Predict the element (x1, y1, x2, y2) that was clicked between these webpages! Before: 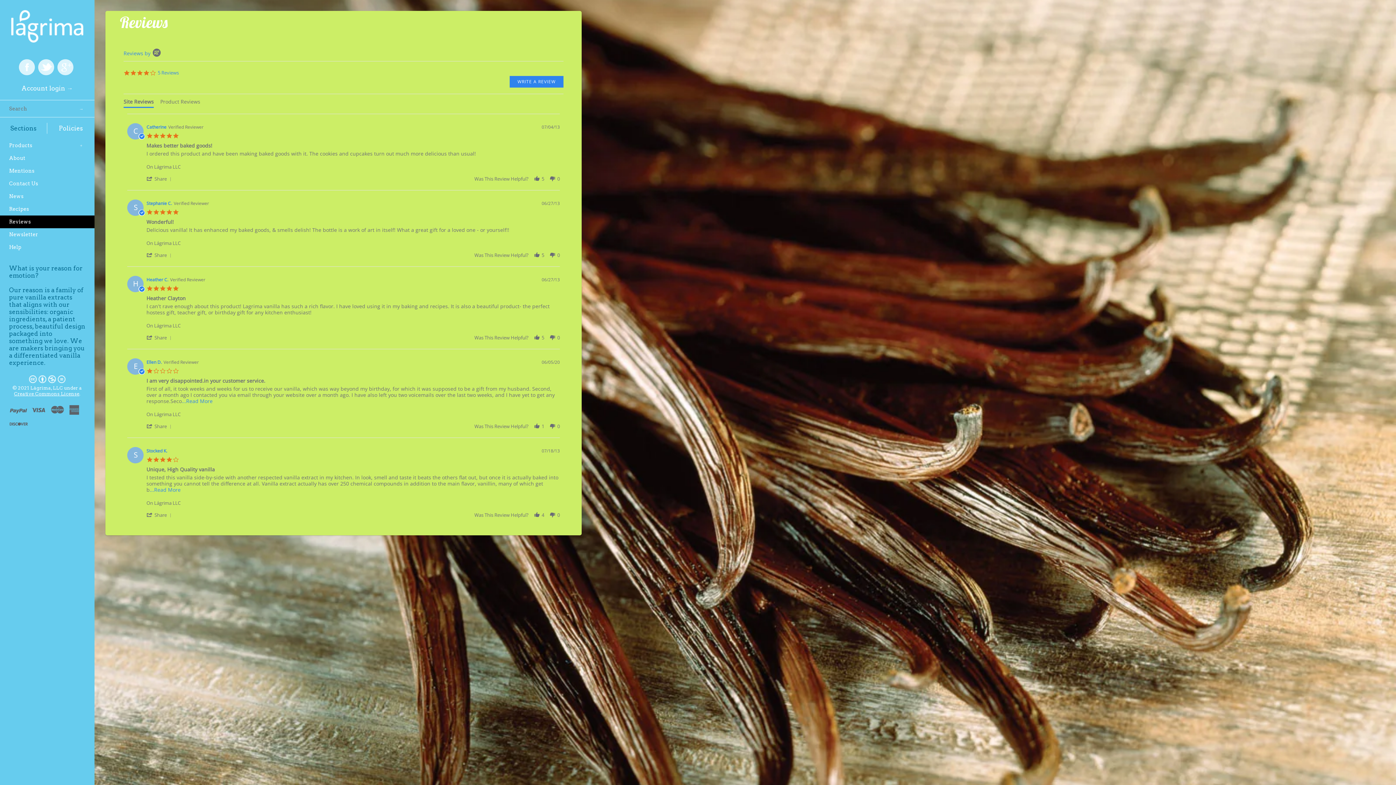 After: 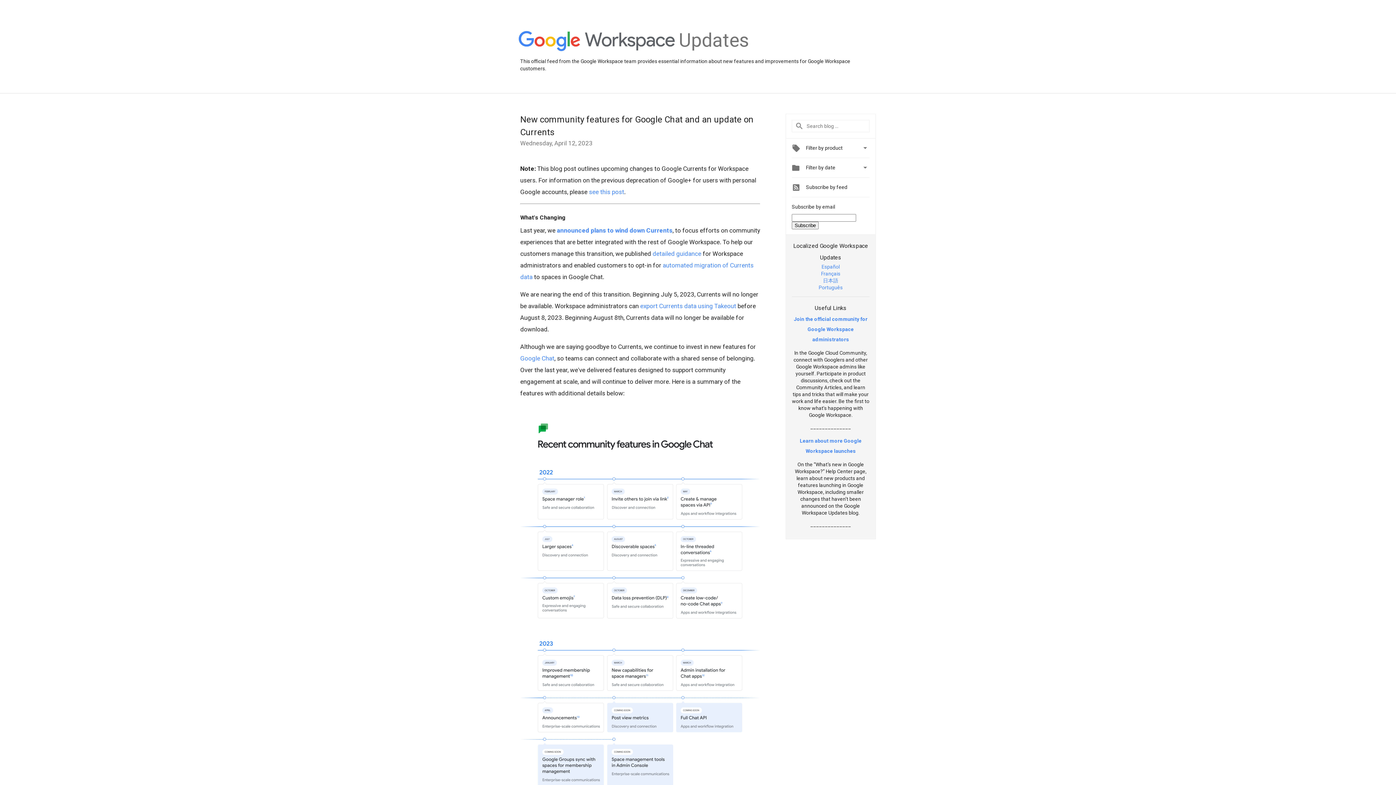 Action: bbox: (57, 59, 73, 75) label: Google+